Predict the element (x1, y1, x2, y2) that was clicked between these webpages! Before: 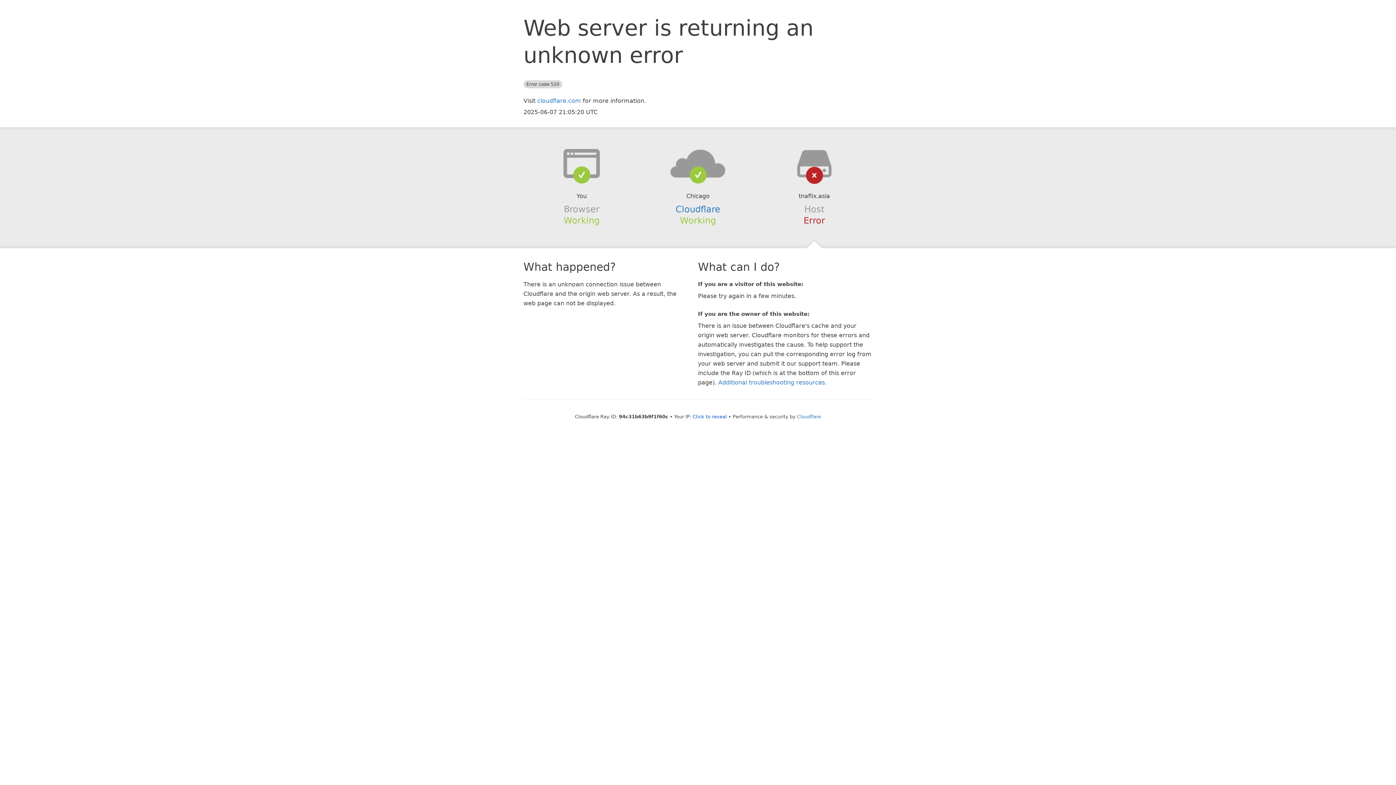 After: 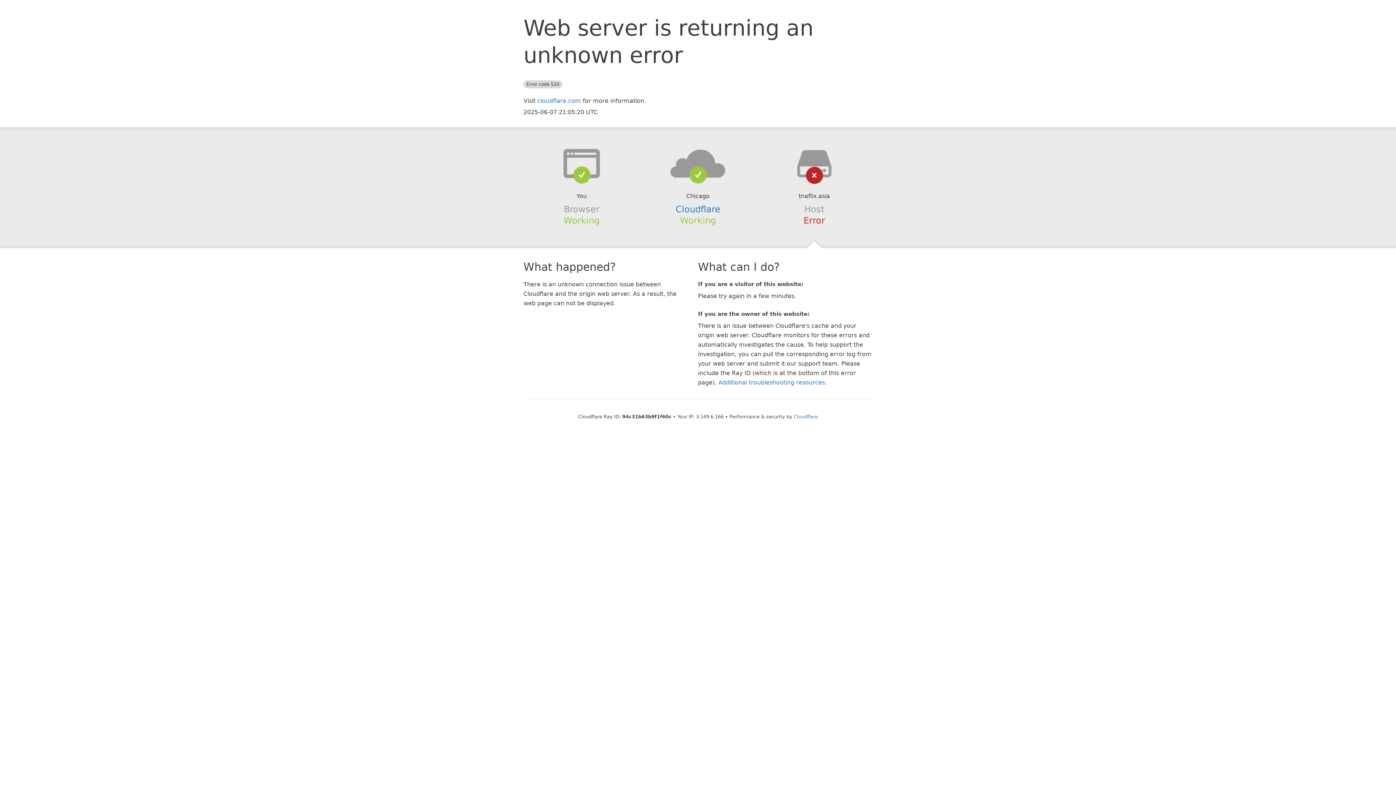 Action: label: Click to reveal bbox: (692, 414, 727, 419)